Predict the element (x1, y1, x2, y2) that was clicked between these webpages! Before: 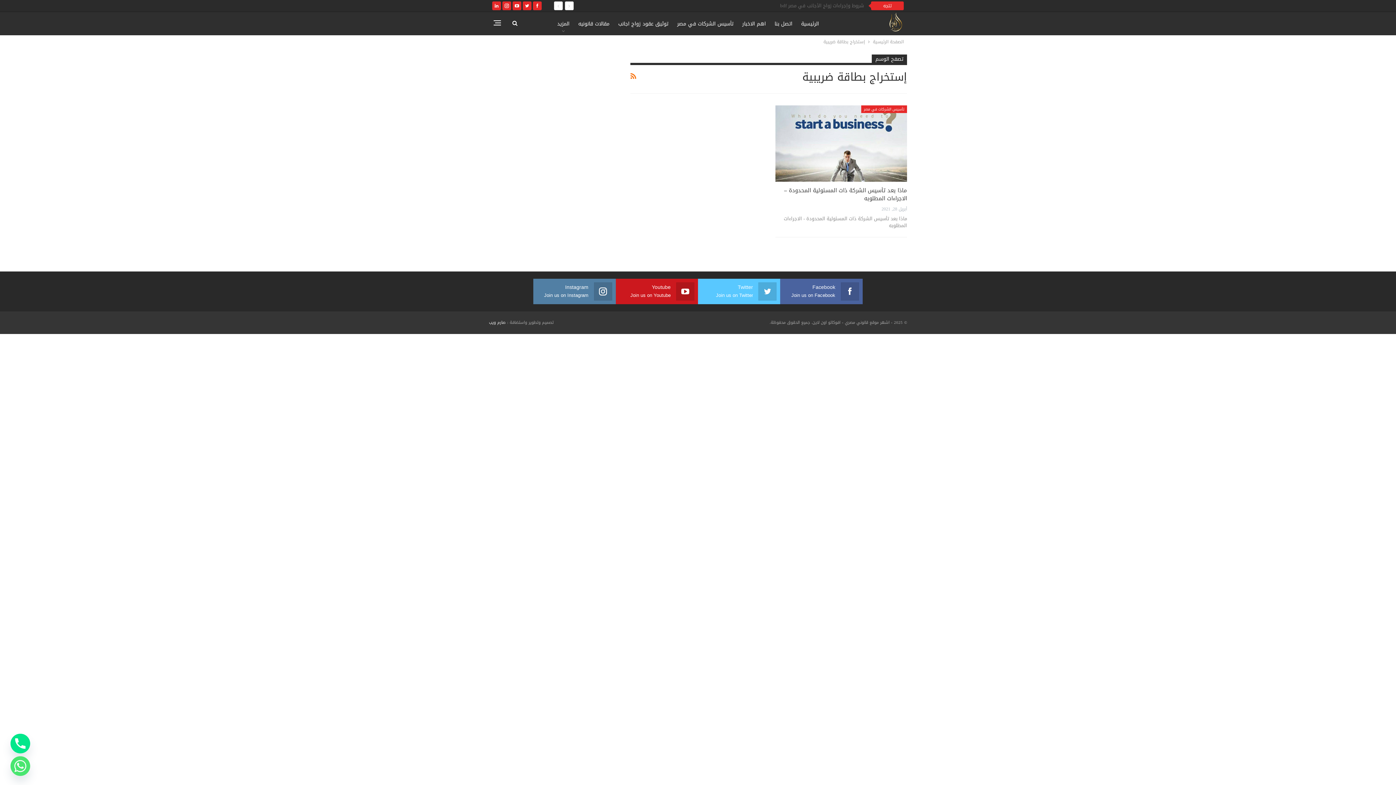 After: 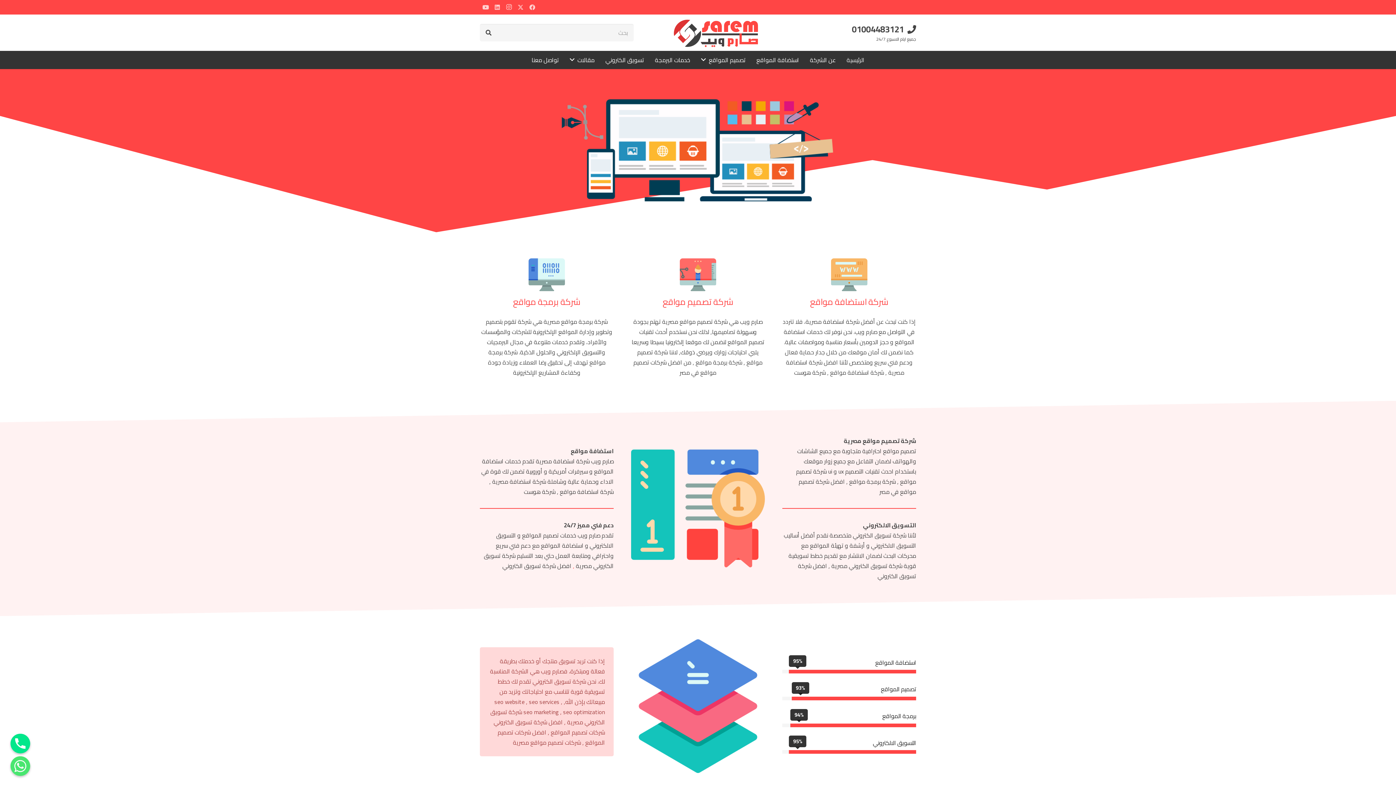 Action: bbox: (489, 318, 505, 326) label: صارم ويب